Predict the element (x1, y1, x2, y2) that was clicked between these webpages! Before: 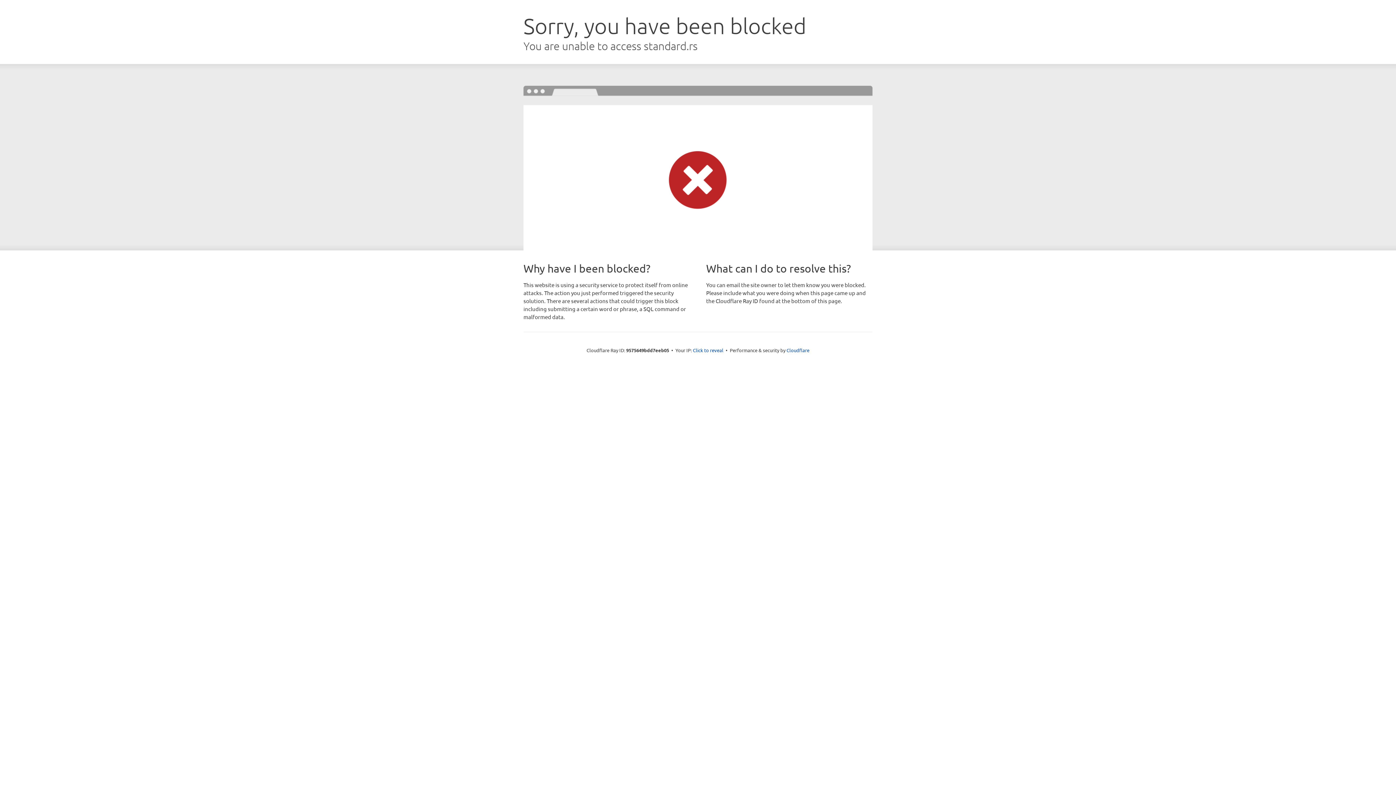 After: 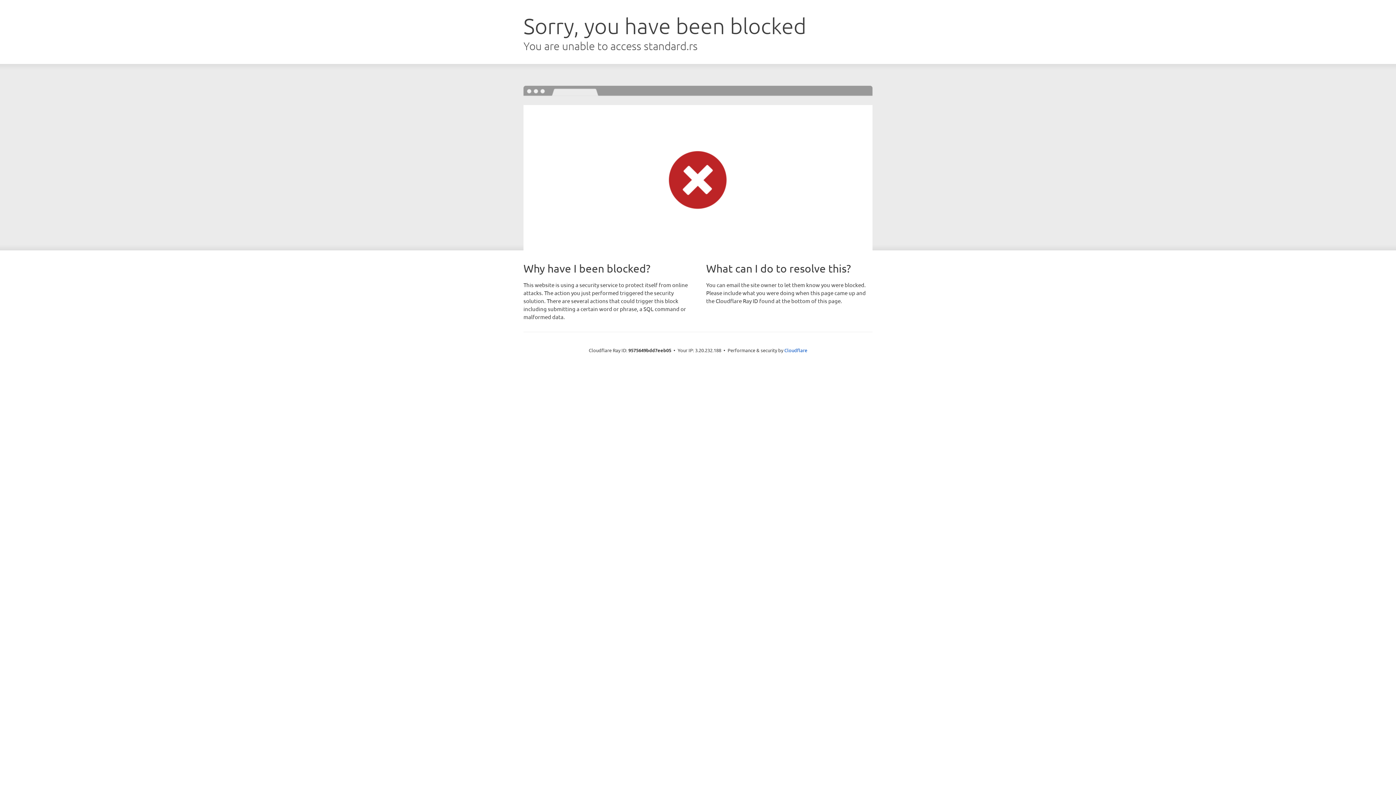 Action: label: Click to reveal bbox: (693, 346, 723, 353)